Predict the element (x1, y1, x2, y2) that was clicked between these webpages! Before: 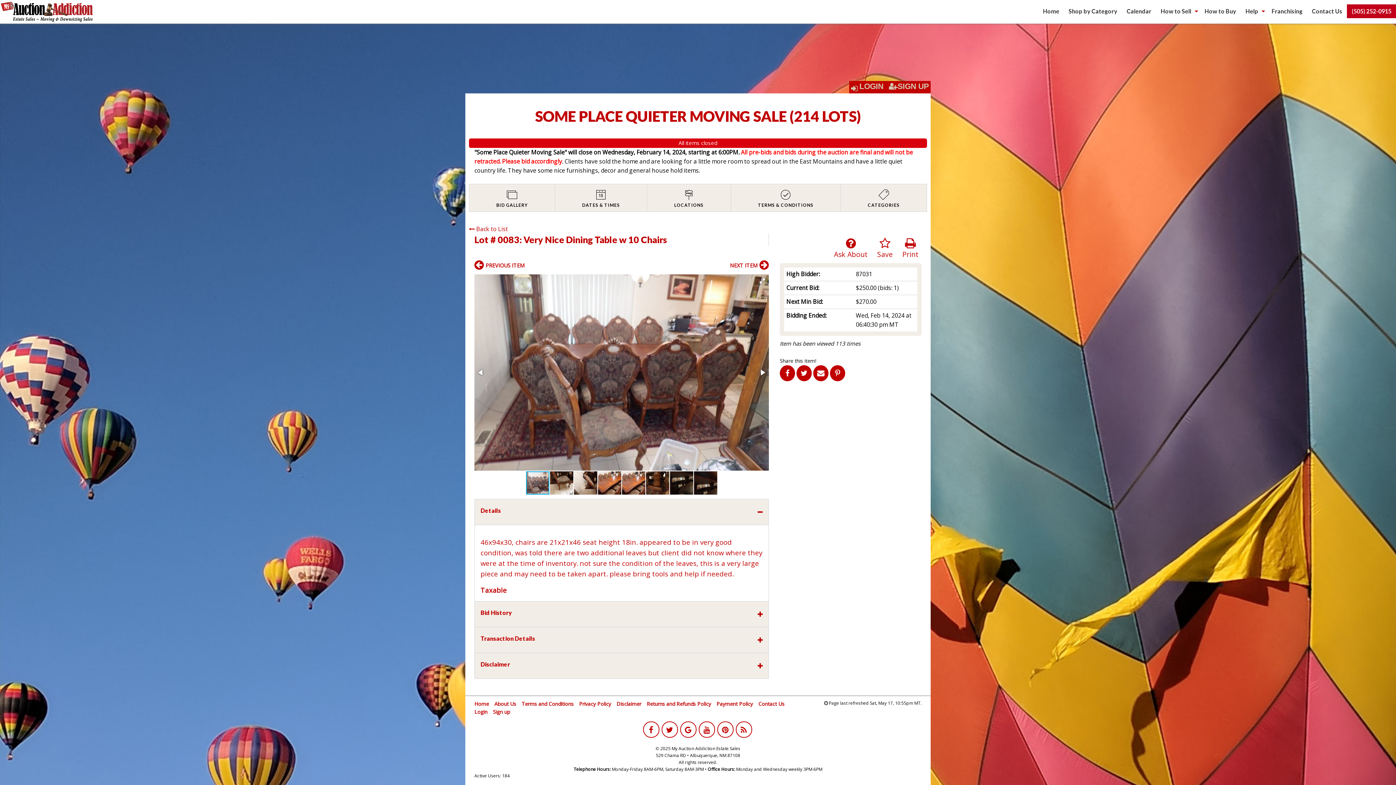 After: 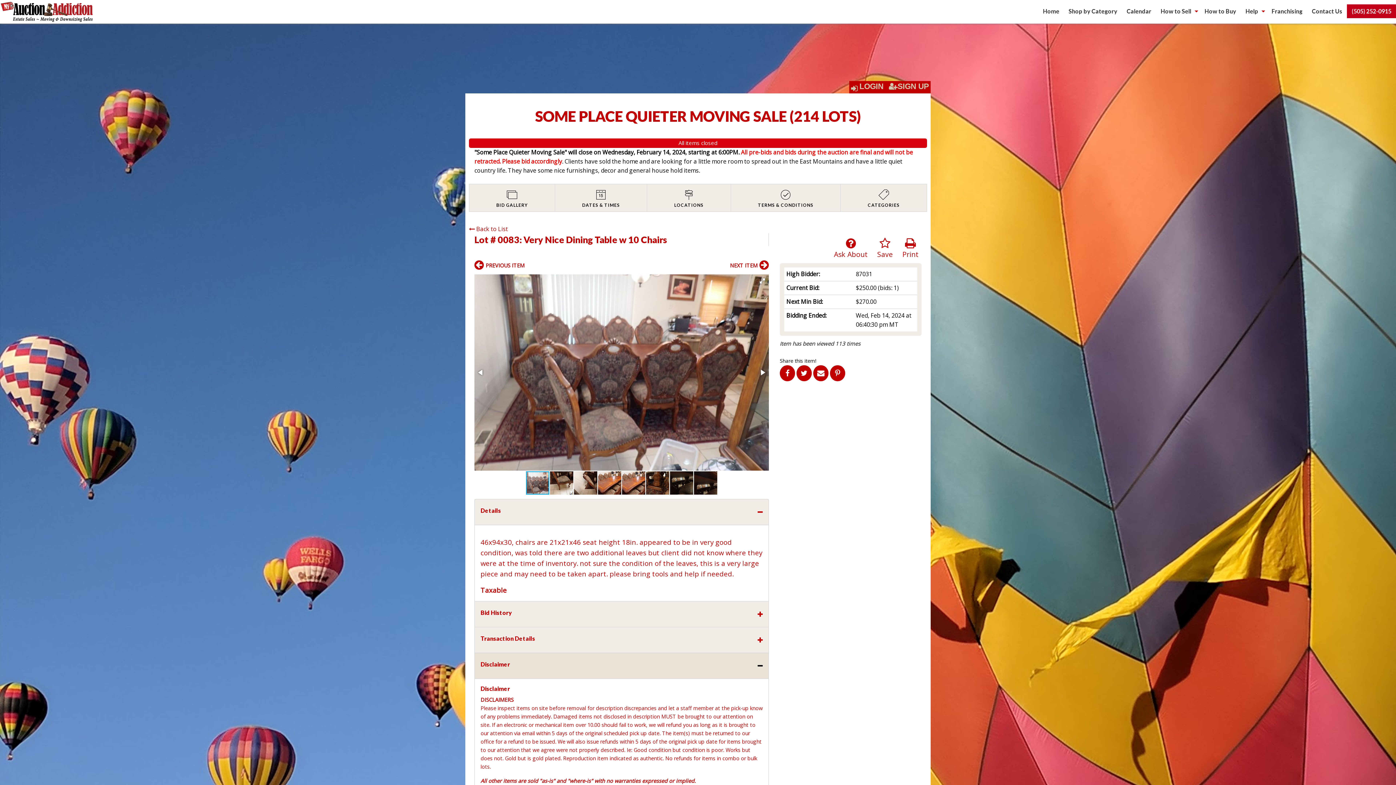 Action: label: Disclaimer bbox: (474, 652, 769, 679)